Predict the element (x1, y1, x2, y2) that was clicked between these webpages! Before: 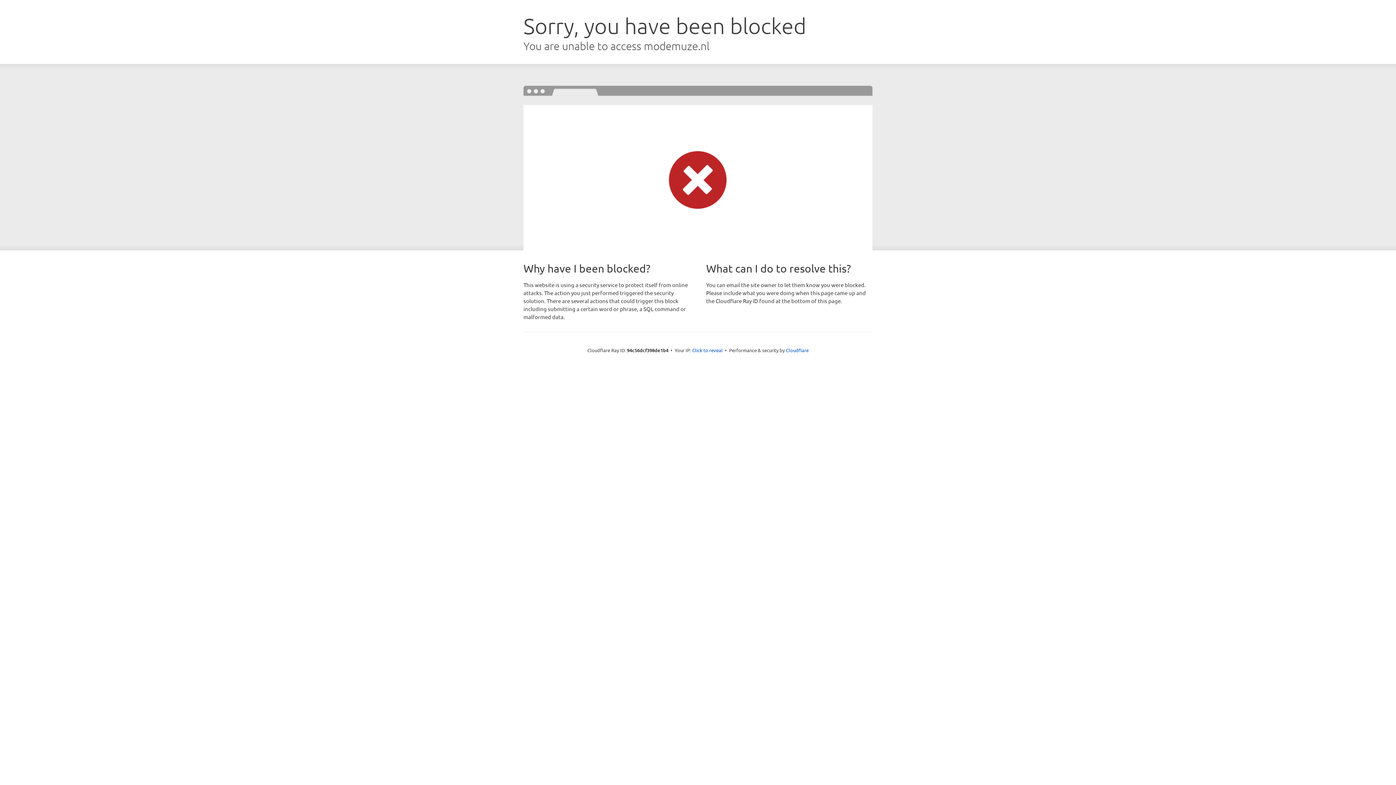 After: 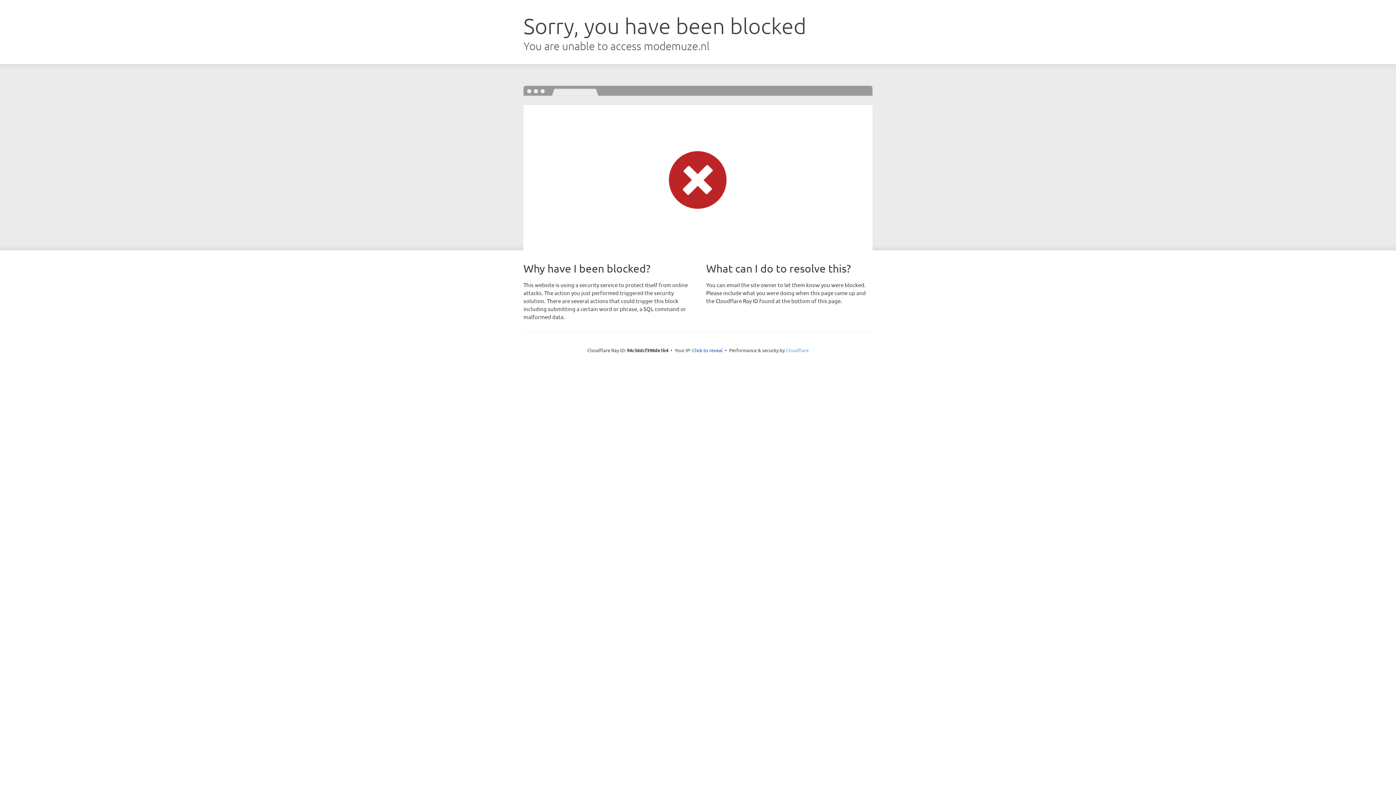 Action: label: Cloudflare bbox: (786, 347, 808, 353)